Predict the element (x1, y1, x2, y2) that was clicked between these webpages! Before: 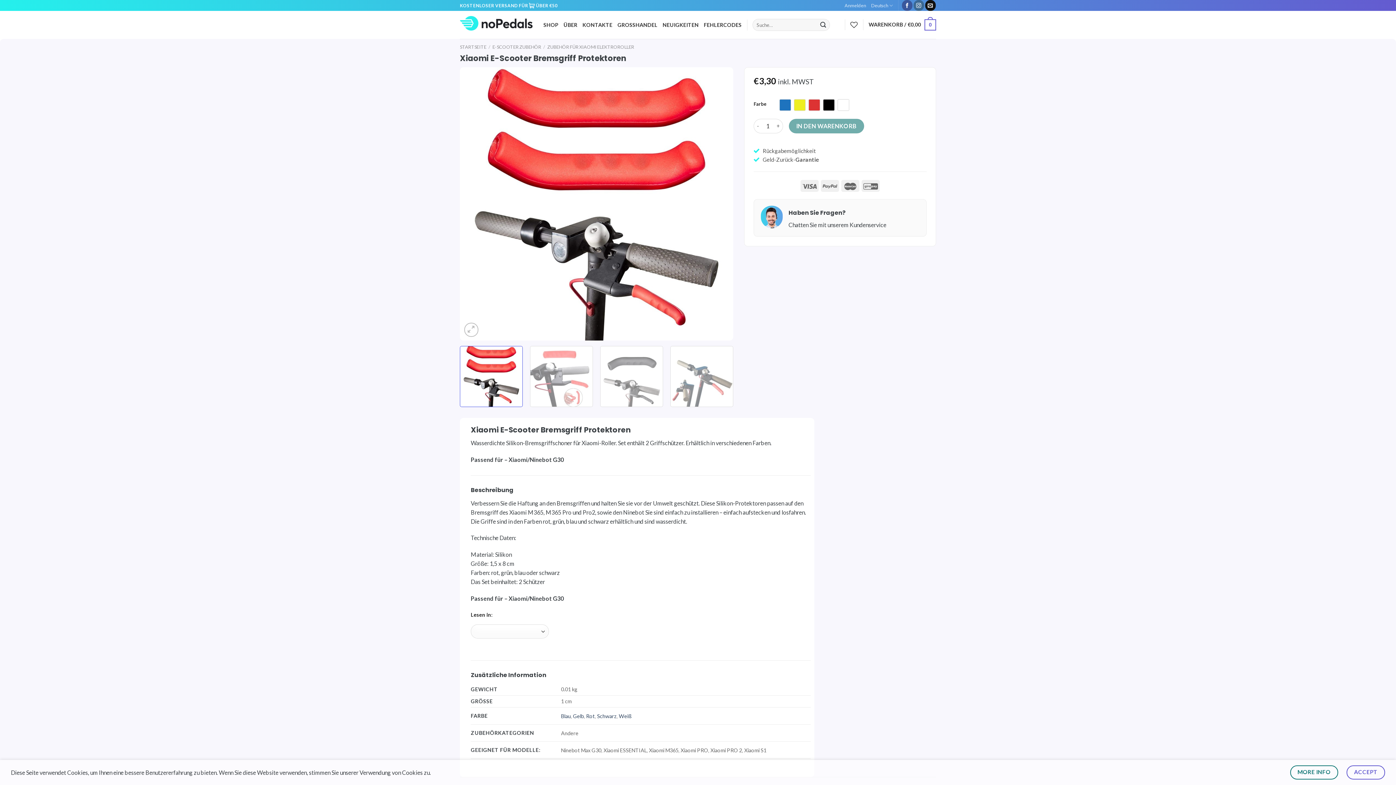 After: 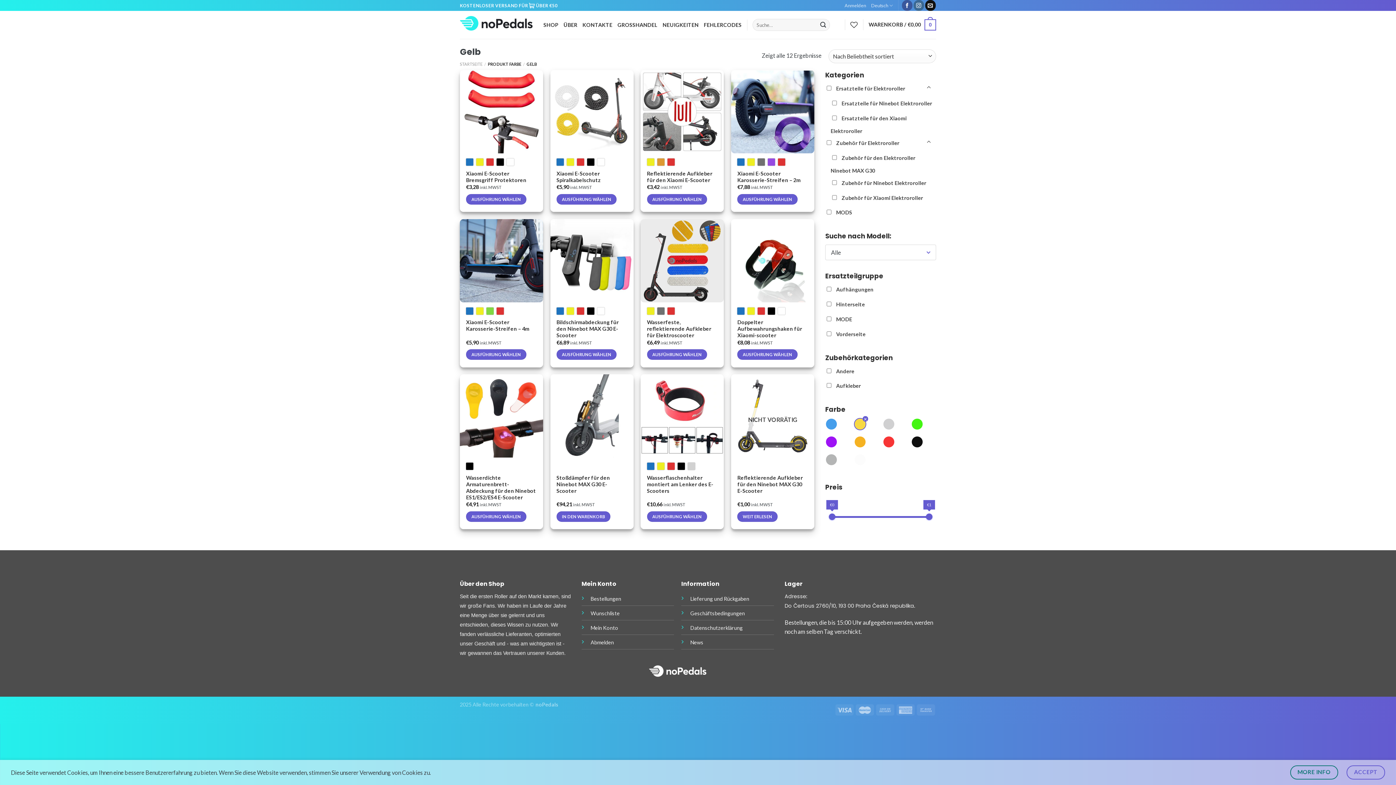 Action: bbox: (573, 713, 584, 719) label: Gelb